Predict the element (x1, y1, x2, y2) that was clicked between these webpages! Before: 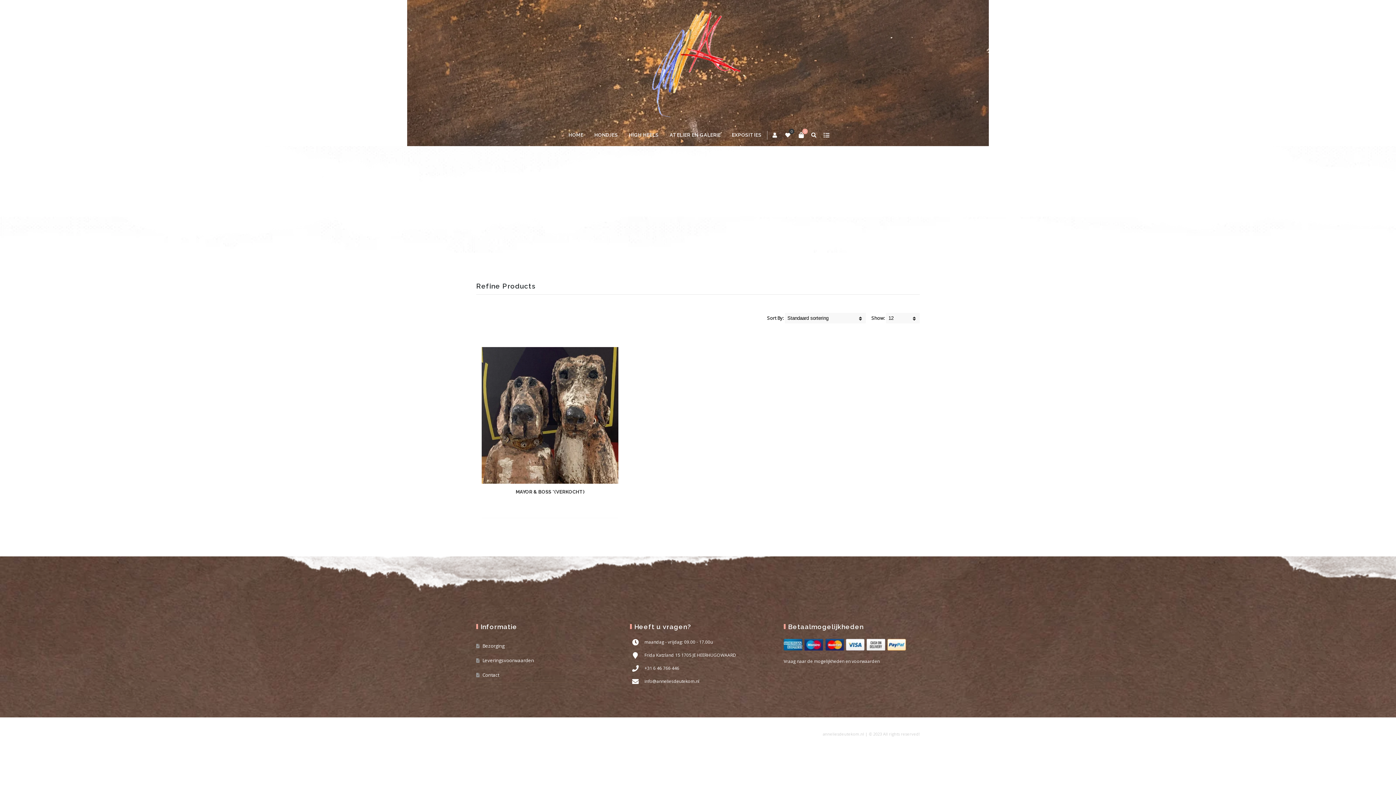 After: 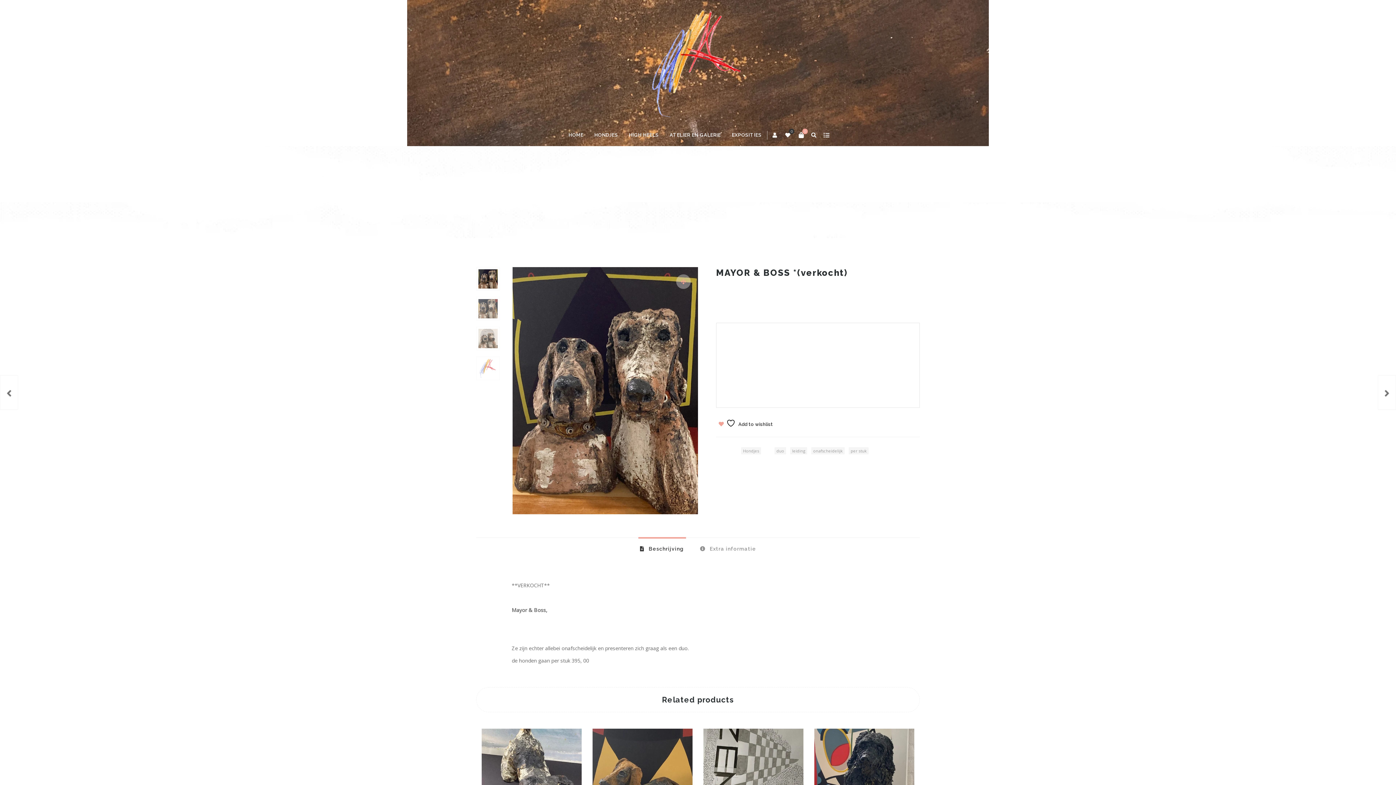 Action: bbox: (519, 498, 554, 509) label: Lees meer over “MAYOR & BOSS *(verkocht)”